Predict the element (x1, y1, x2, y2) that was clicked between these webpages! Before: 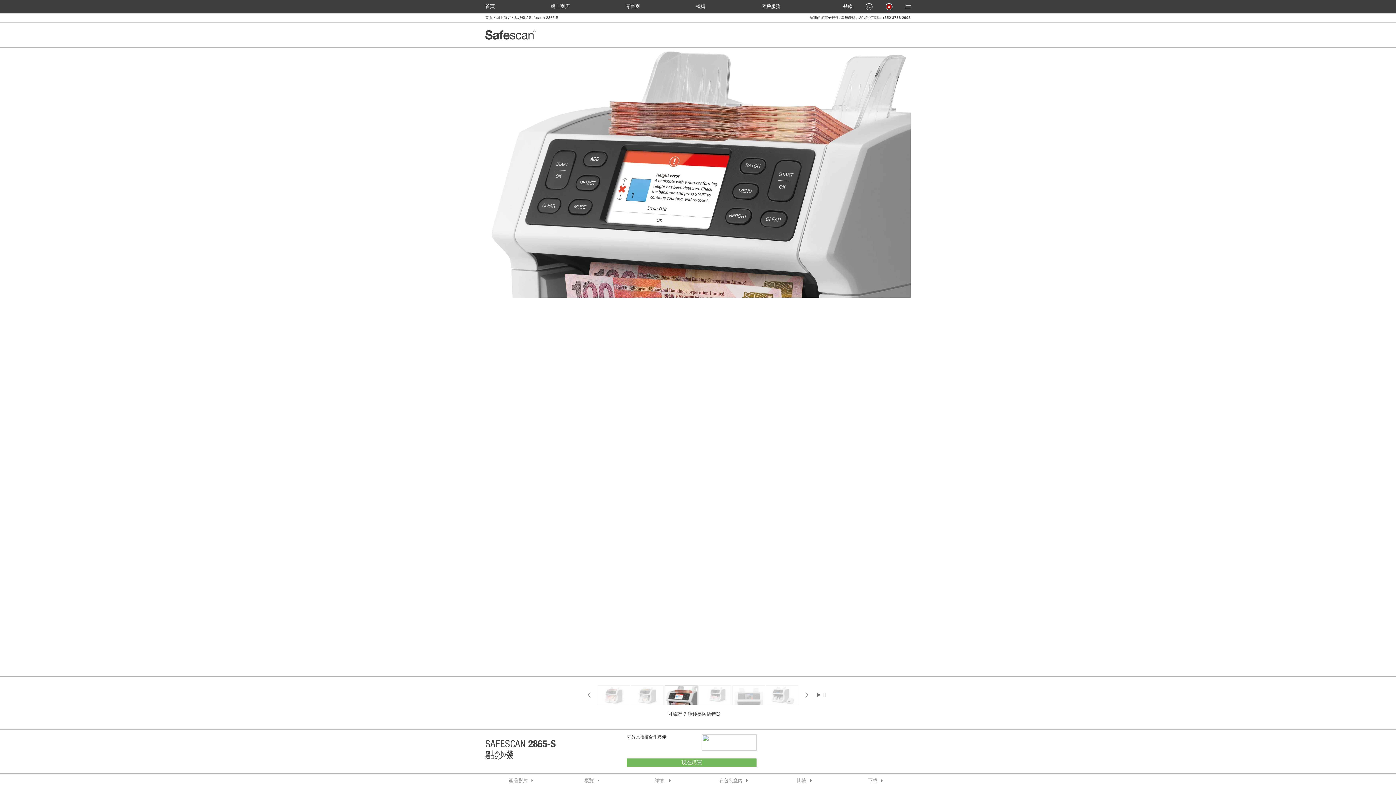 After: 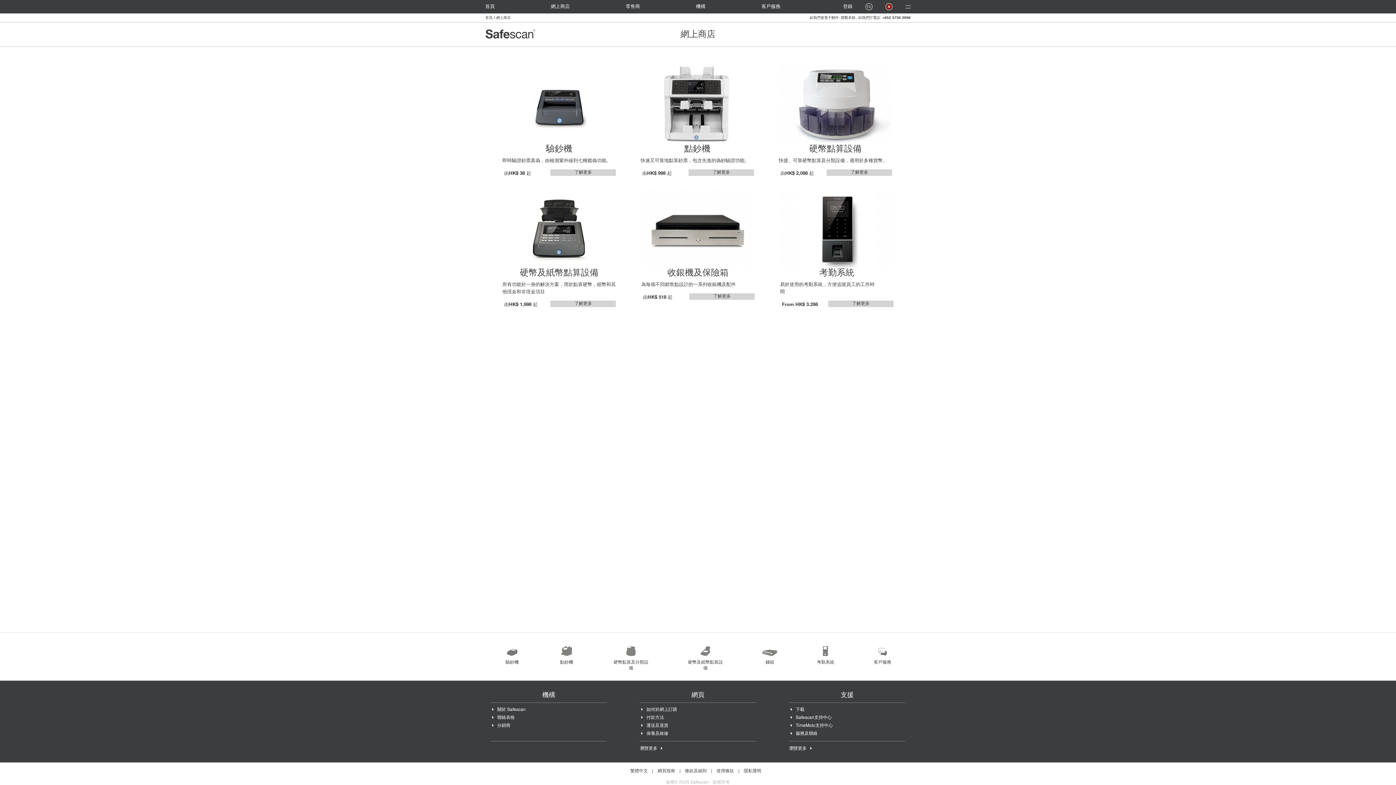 Action: bbox: (496, 16, 510, 20) label: 網上商店